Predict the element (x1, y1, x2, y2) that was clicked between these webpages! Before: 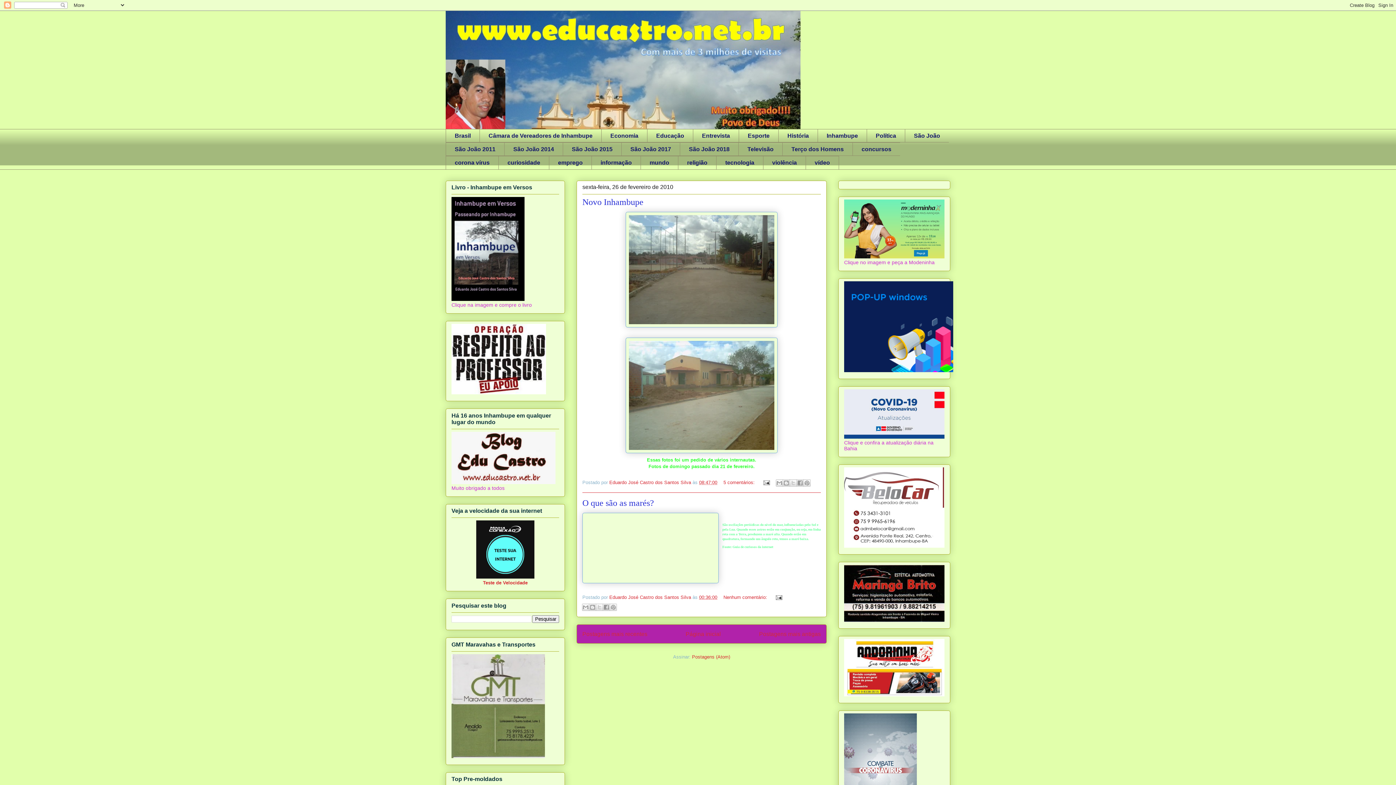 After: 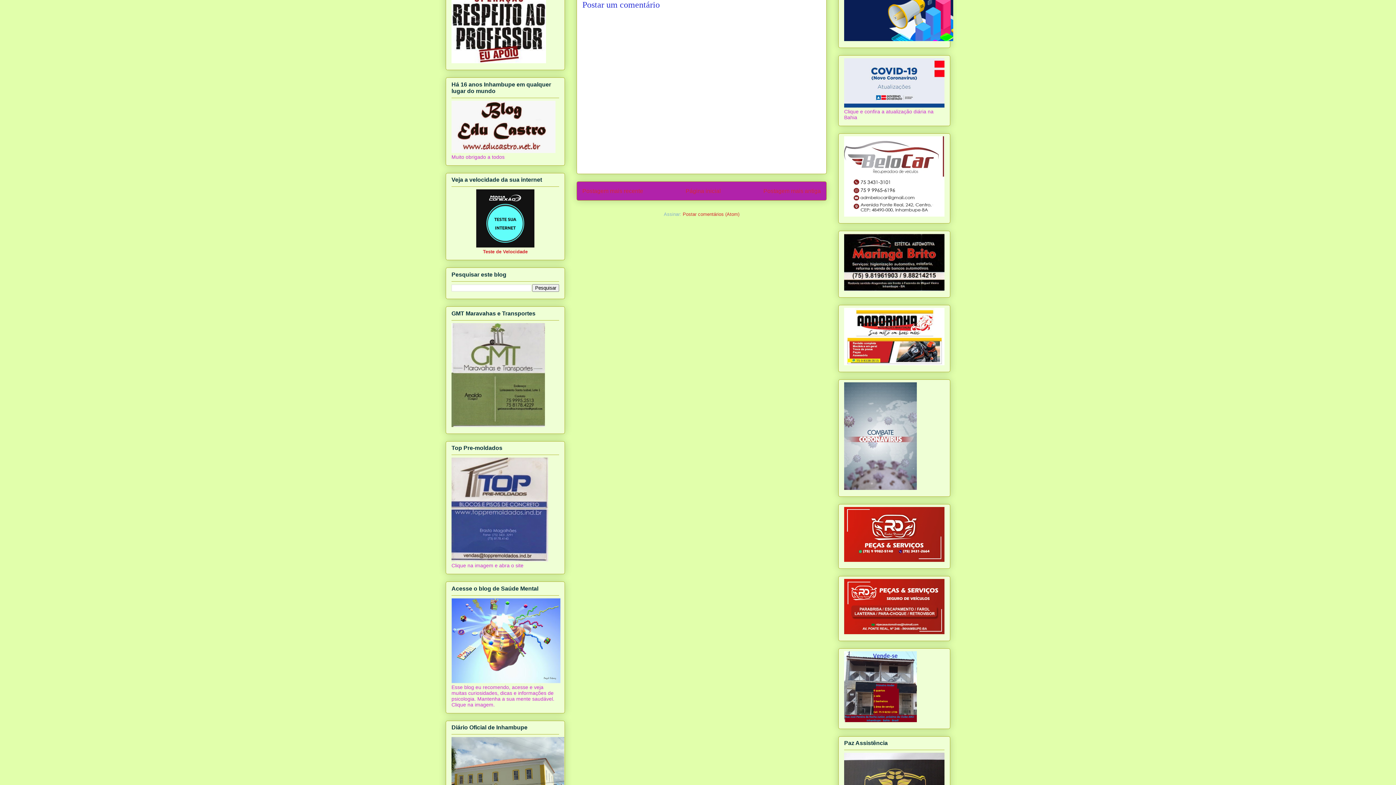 Action: label: Nenhum comentário:  bbox: (723, 594, 768, 600)